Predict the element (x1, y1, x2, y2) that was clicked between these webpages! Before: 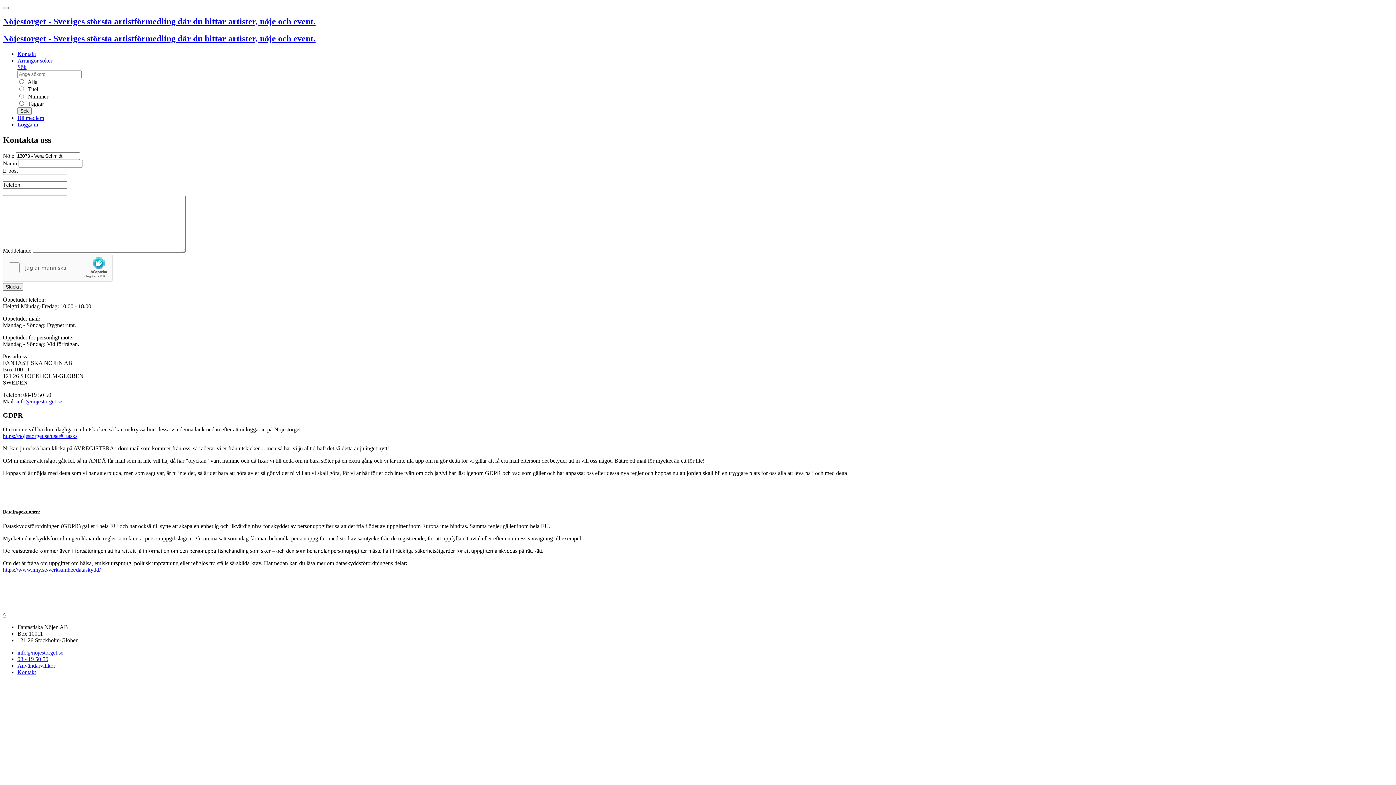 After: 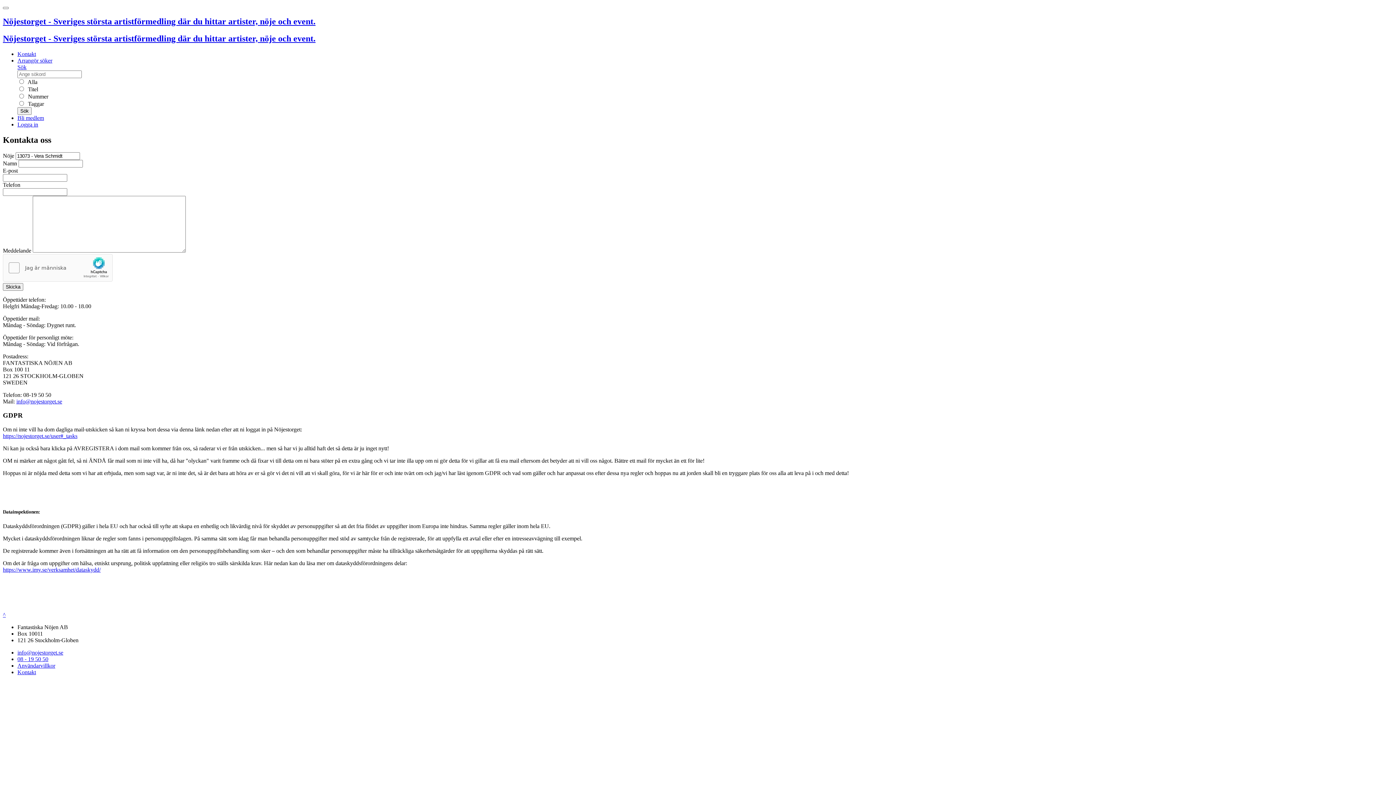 Action: bbox: (16, 398, 62, 404) label: info@nojestorget.se